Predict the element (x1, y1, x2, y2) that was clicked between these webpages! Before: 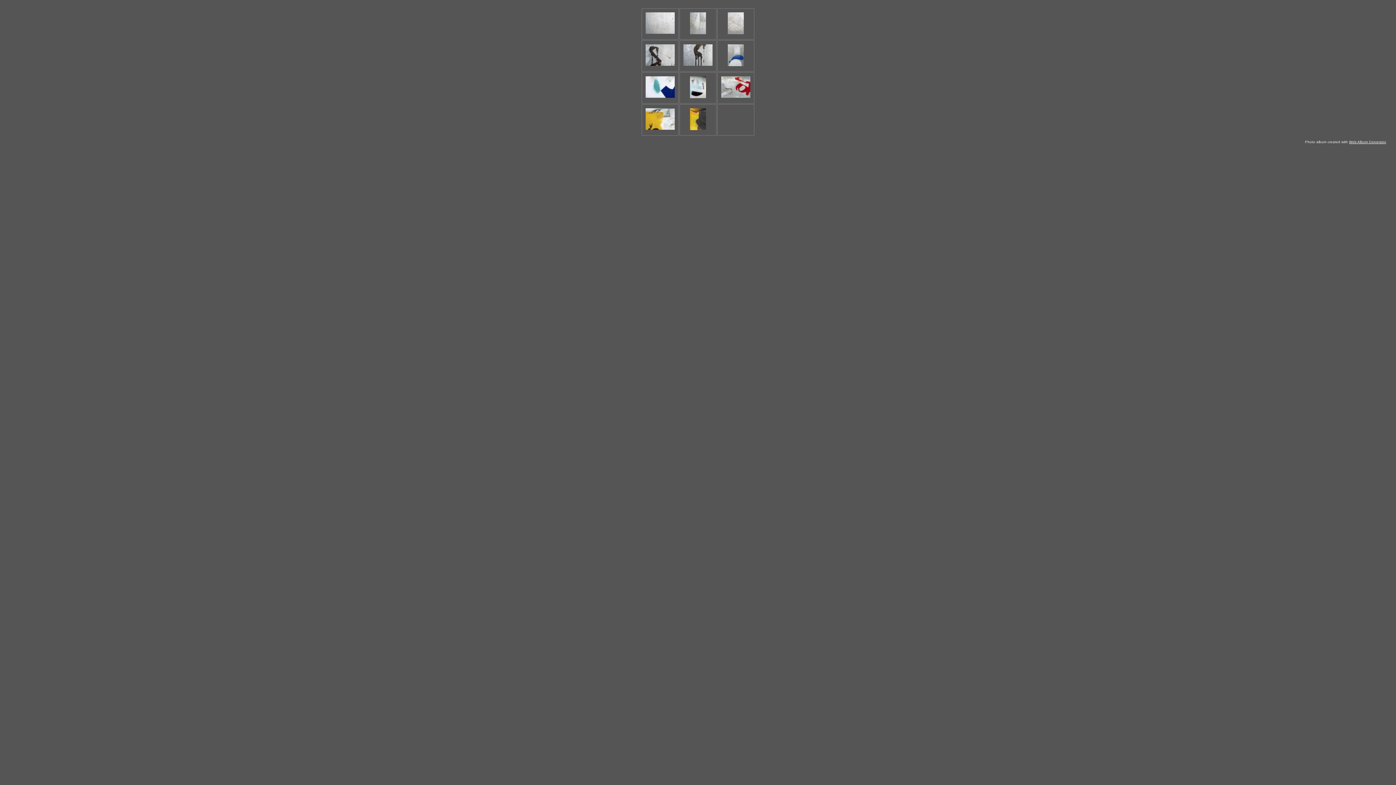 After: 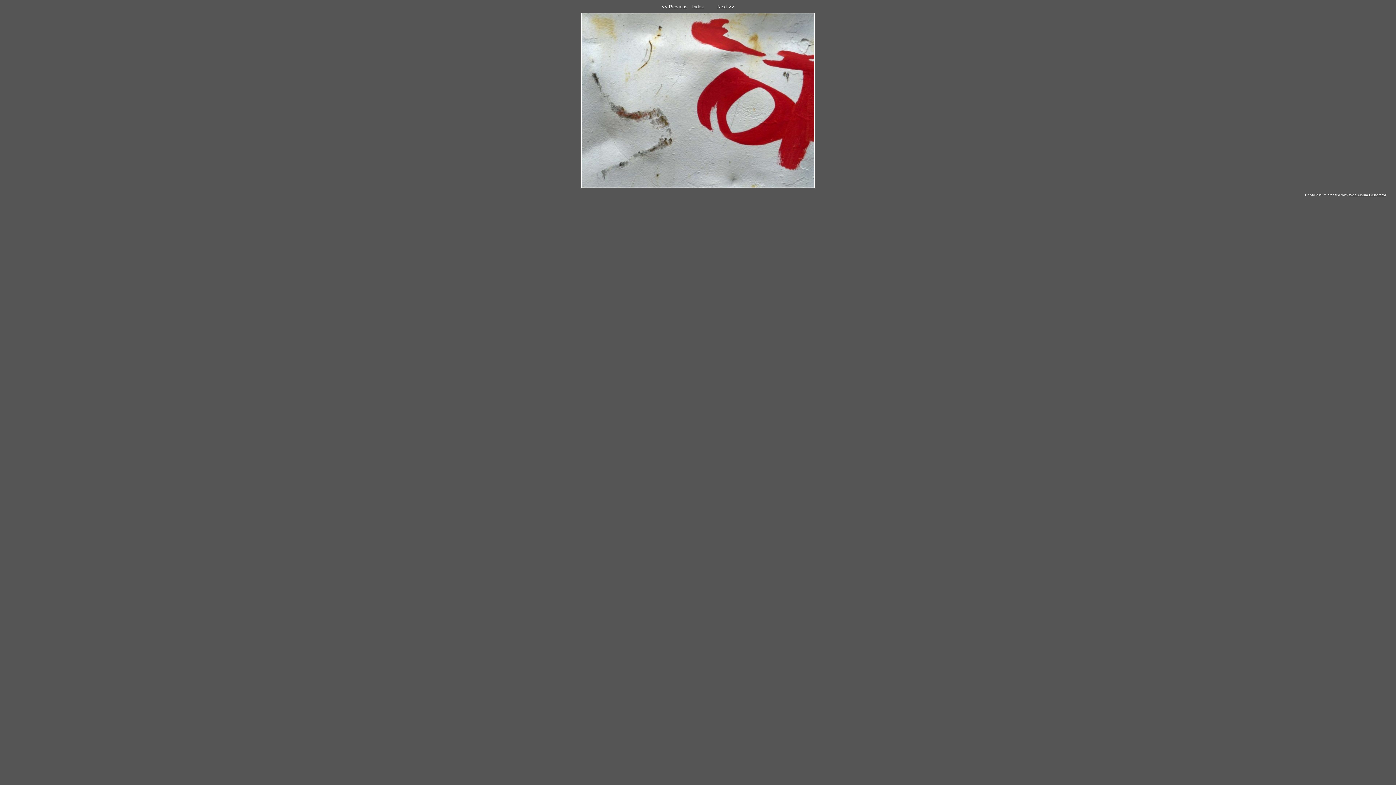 Action: bbox: (721, 92, 750, 99)